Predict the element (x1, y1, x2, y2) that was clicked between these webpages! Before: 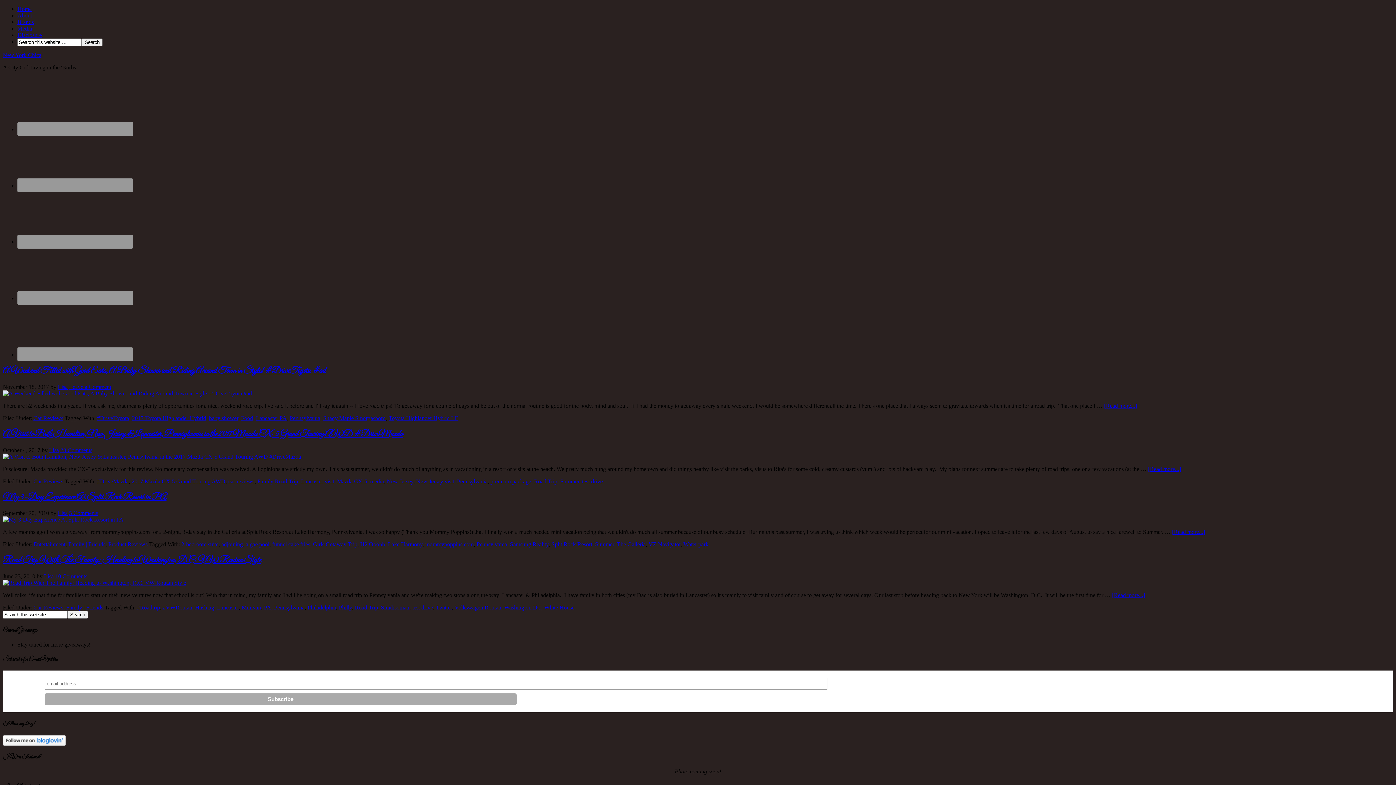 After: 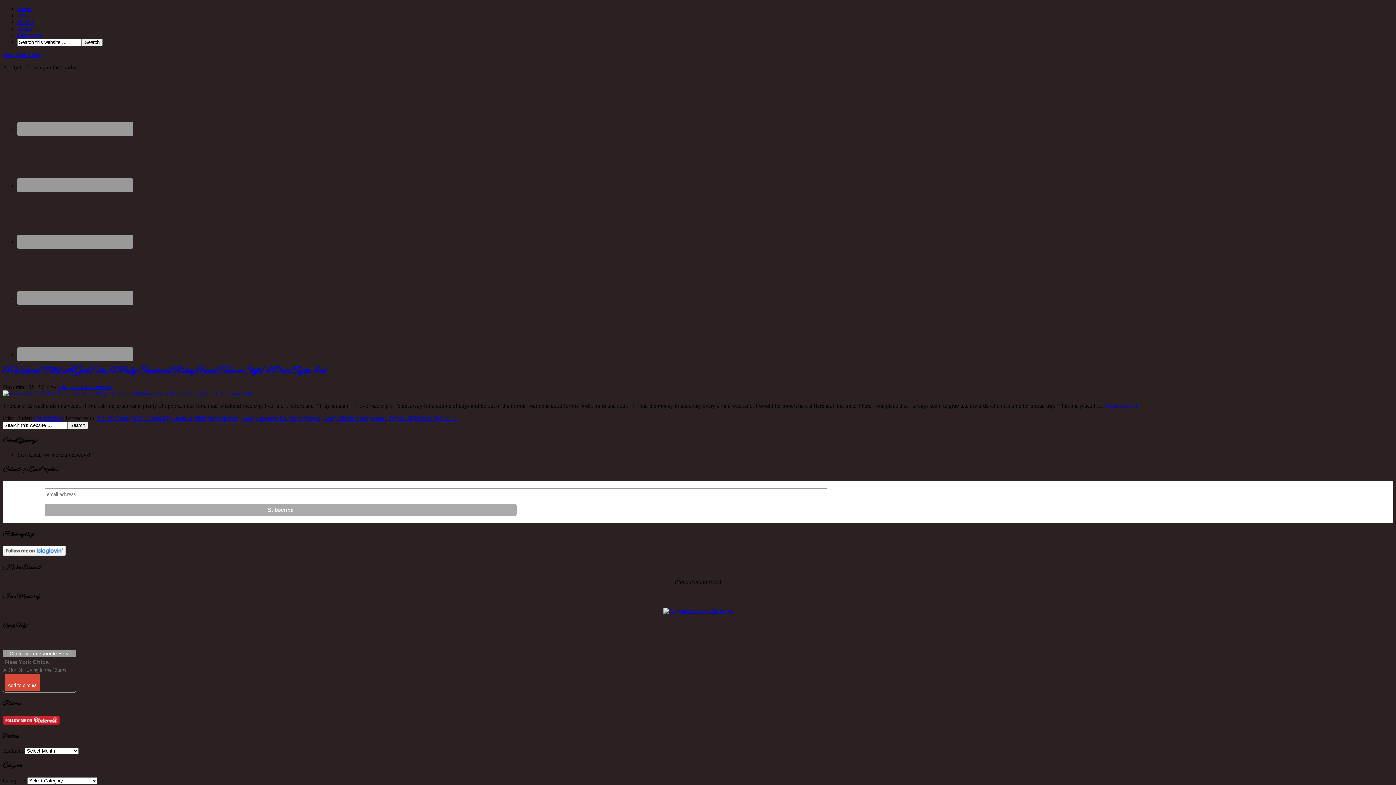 Action: bbox: (132, 415, 206, 421) label: 2017 Toyota Highlander Hybrid